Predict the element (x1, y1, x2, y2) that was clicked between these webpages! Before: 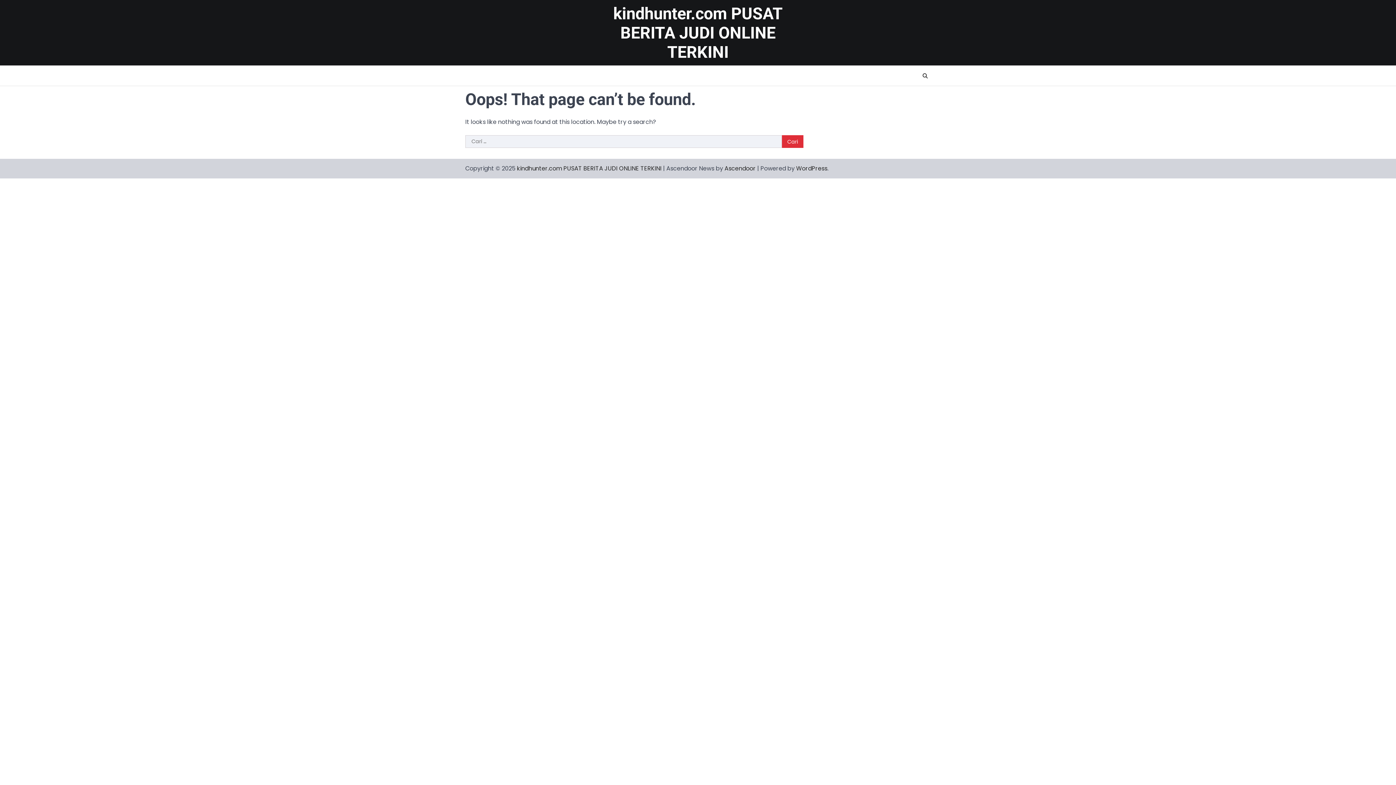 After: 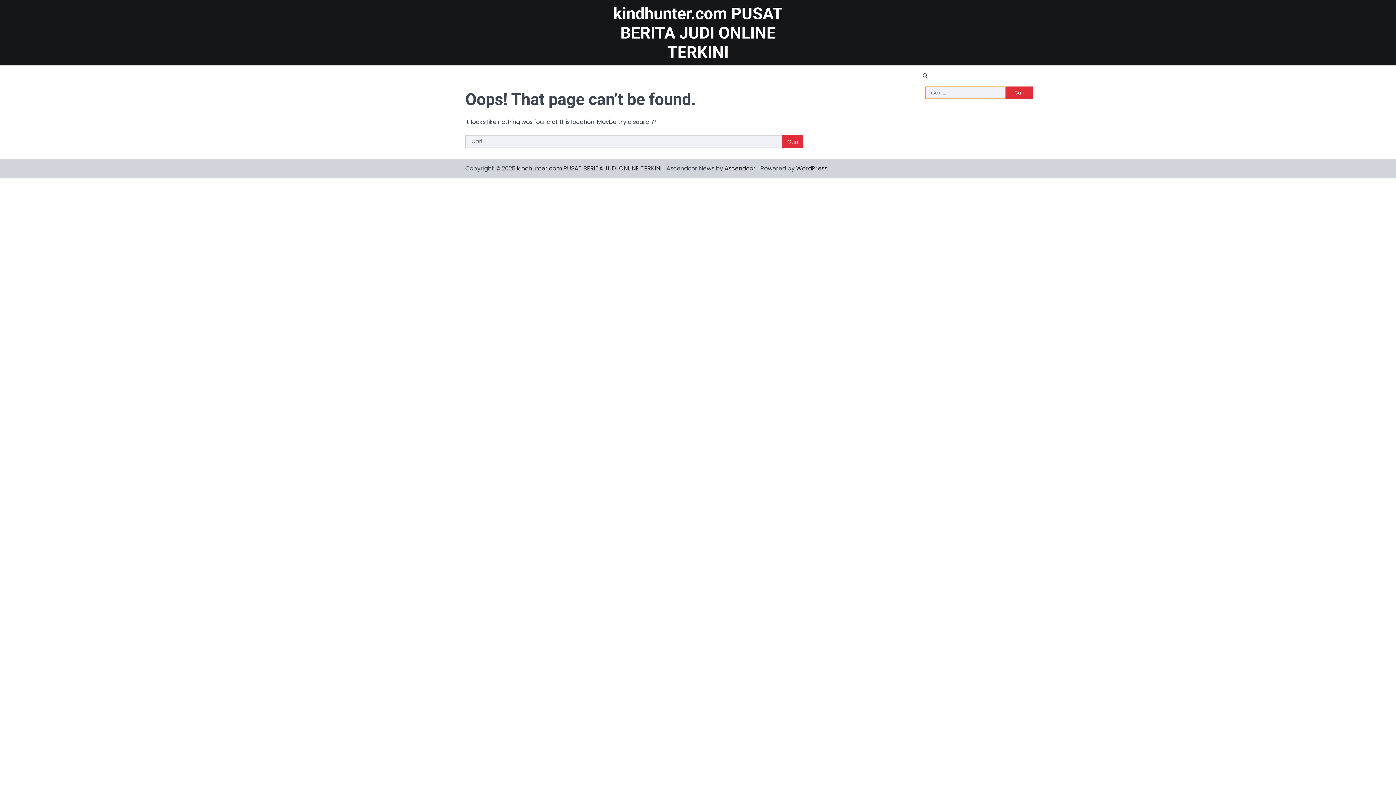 Action: bbox: (920, 70, 930, 81)